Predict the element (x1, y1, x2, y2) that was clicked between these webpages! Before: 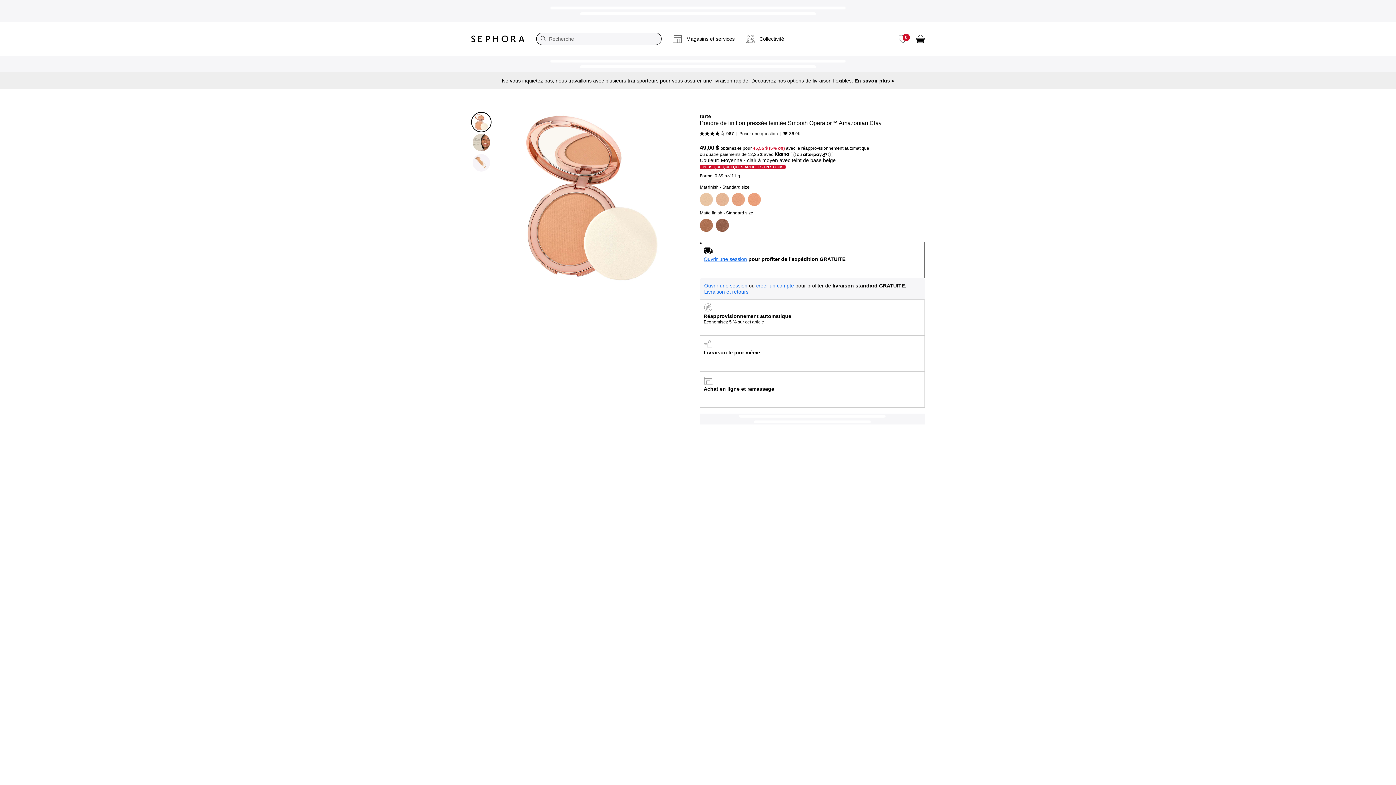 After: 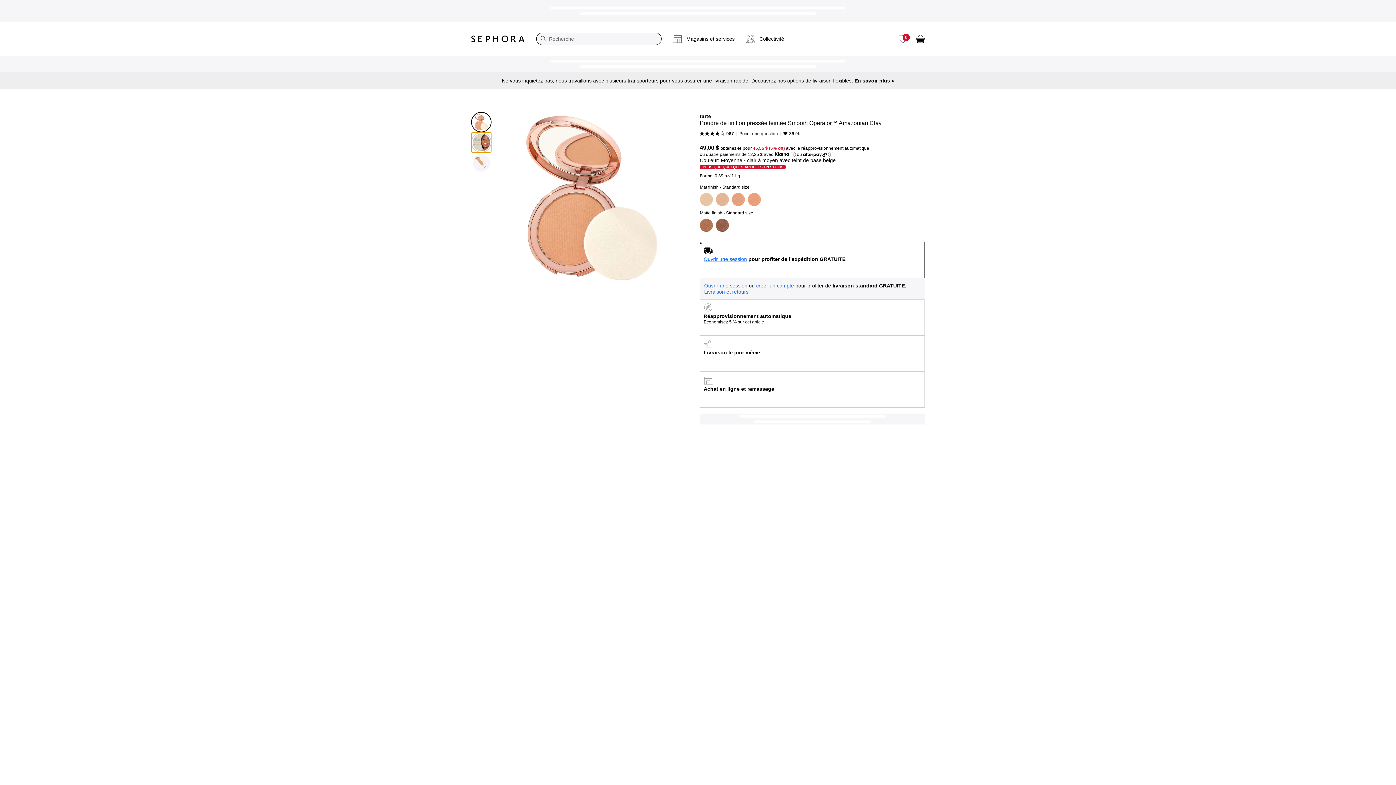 Action: bbox: (471, 132, 491, 152)